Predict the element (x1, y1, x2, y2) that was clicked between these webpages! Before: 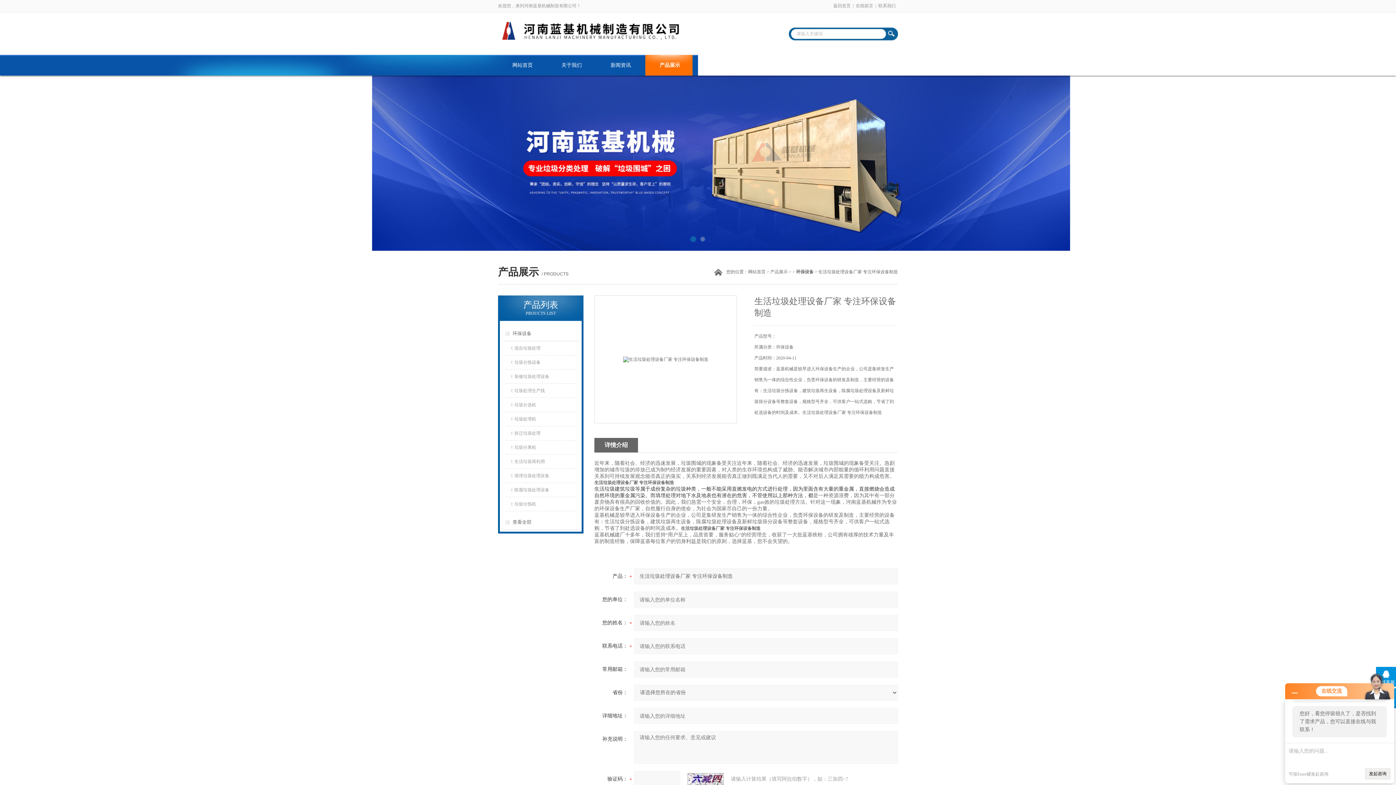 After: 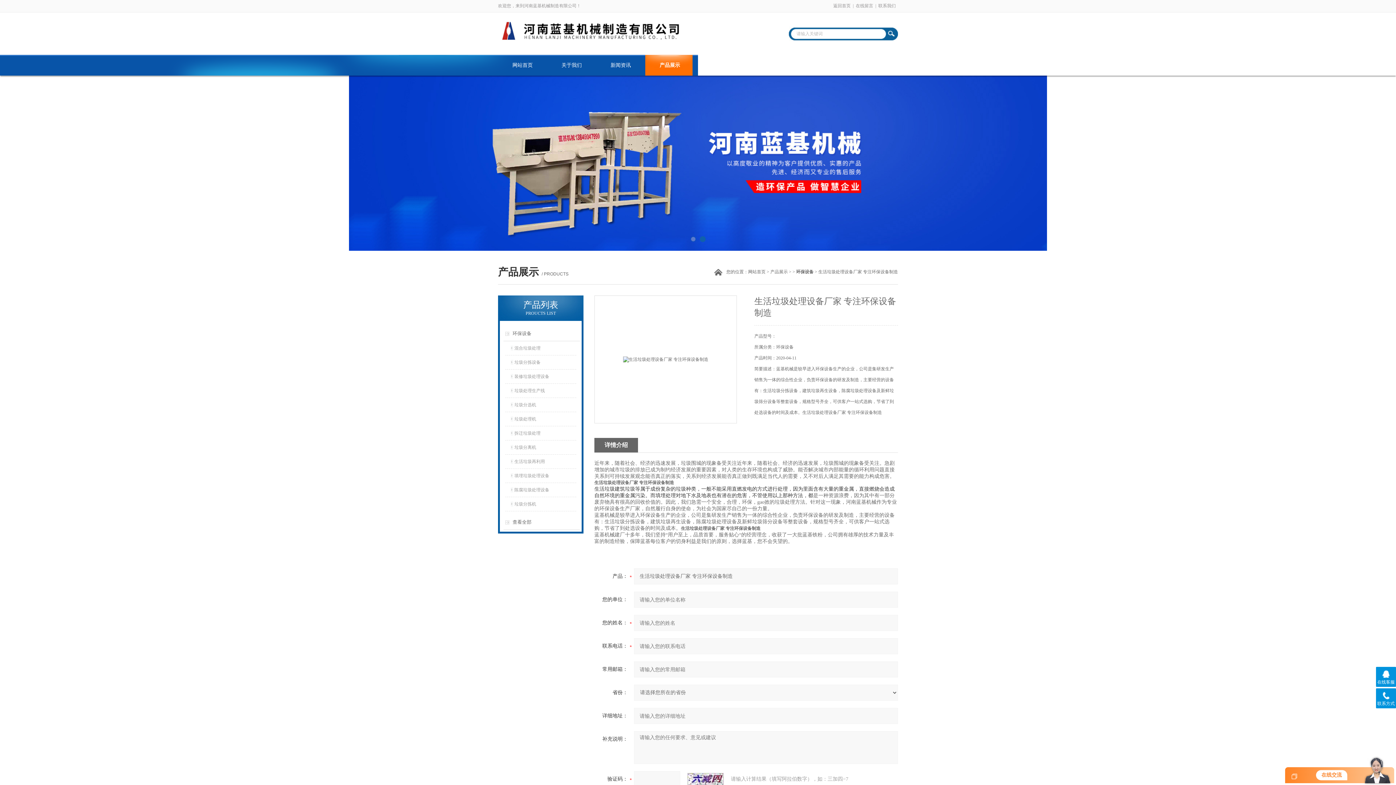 Action: bbox: (1292, 690, 1297, 695)